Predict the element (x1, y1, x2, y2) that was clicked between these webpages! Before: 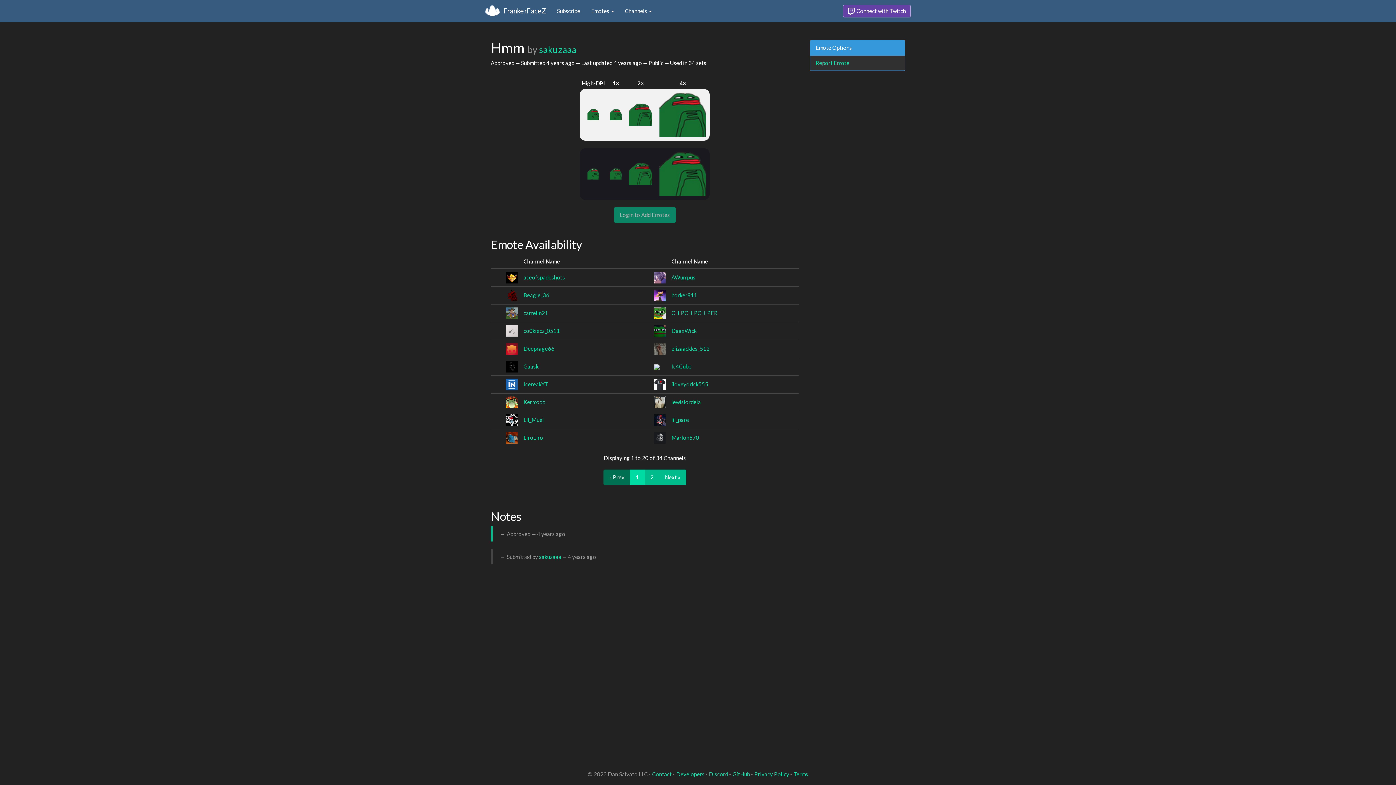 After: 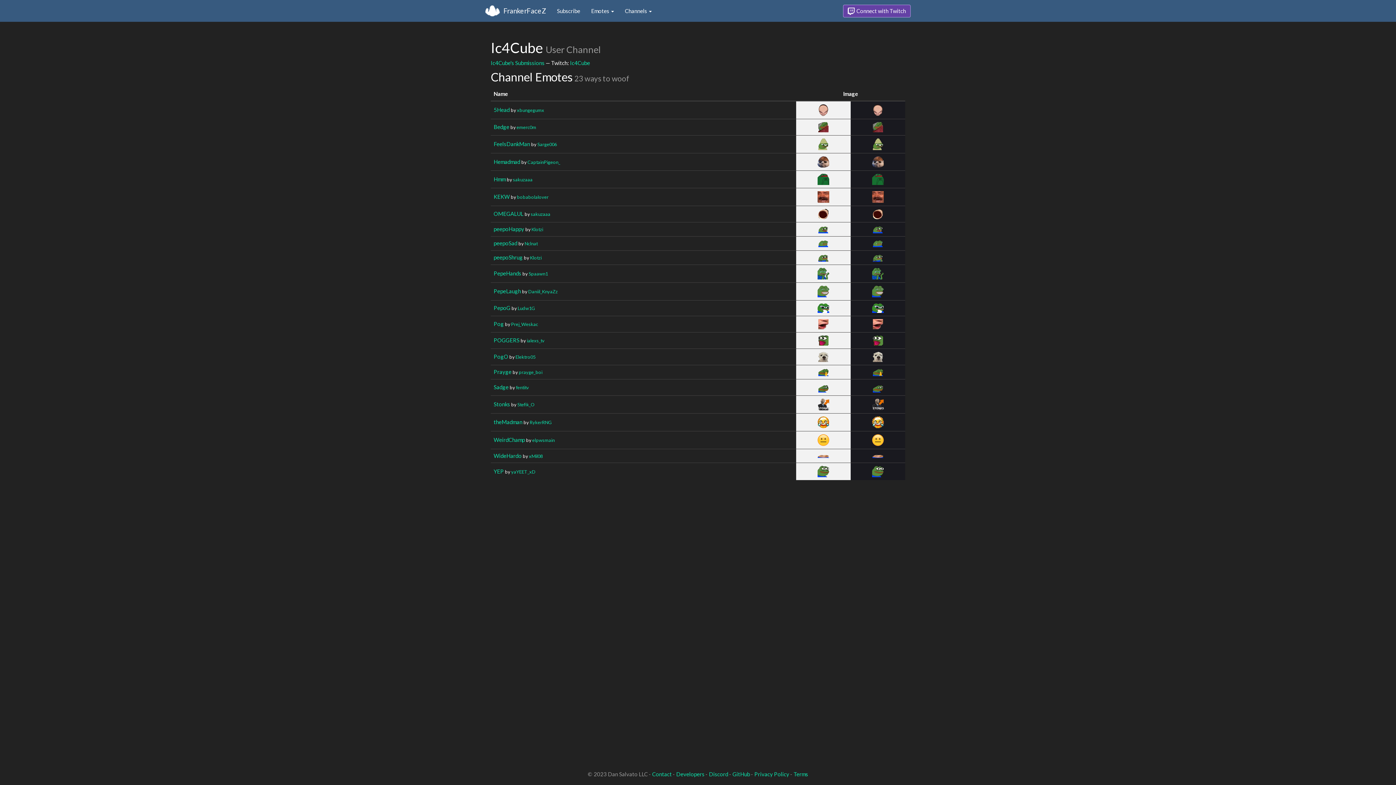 Action: label: Ic4Cube bbox: (671, 363, 691, 369)